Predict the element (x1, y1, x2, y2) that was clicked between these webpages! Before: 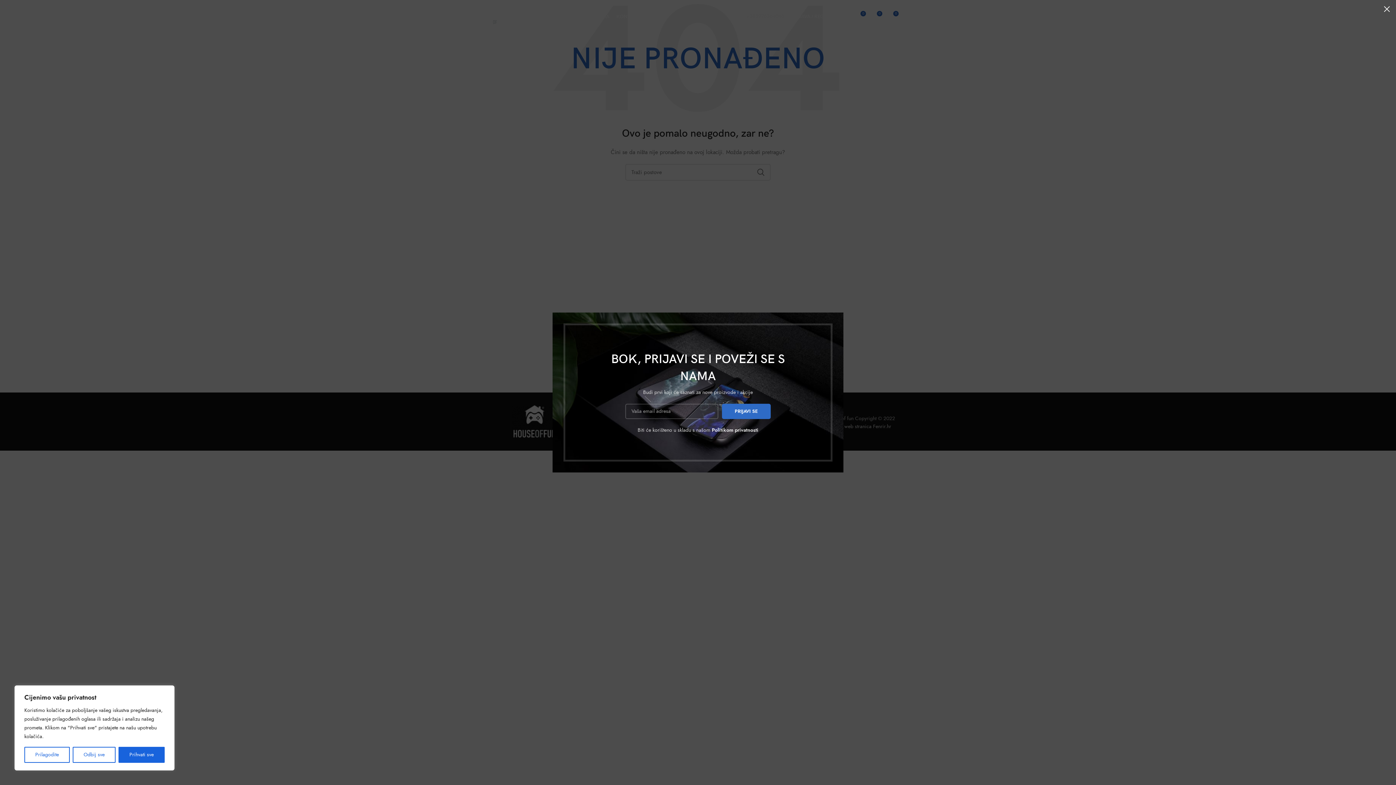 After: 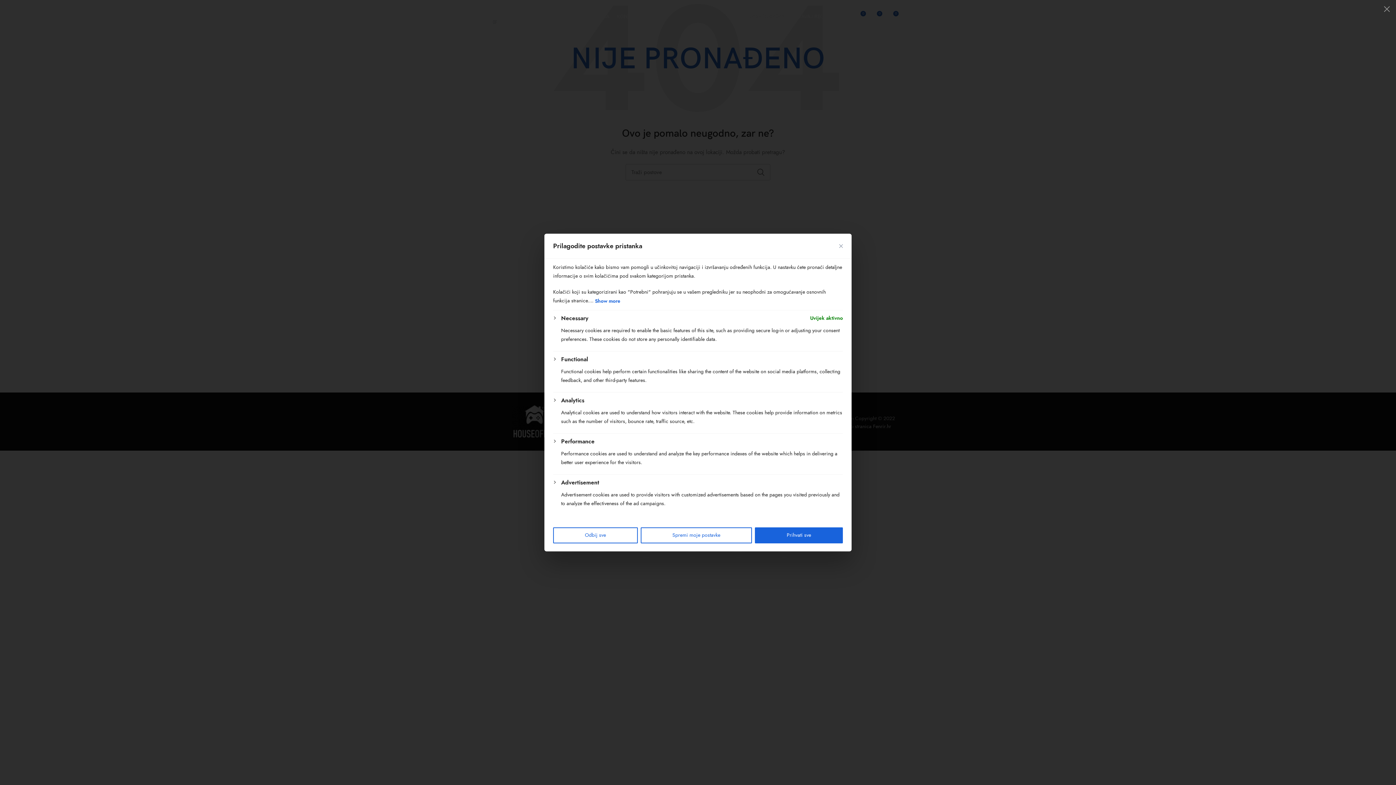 Action: bbox: (24, 747, 69, 763) label: Prilagodite